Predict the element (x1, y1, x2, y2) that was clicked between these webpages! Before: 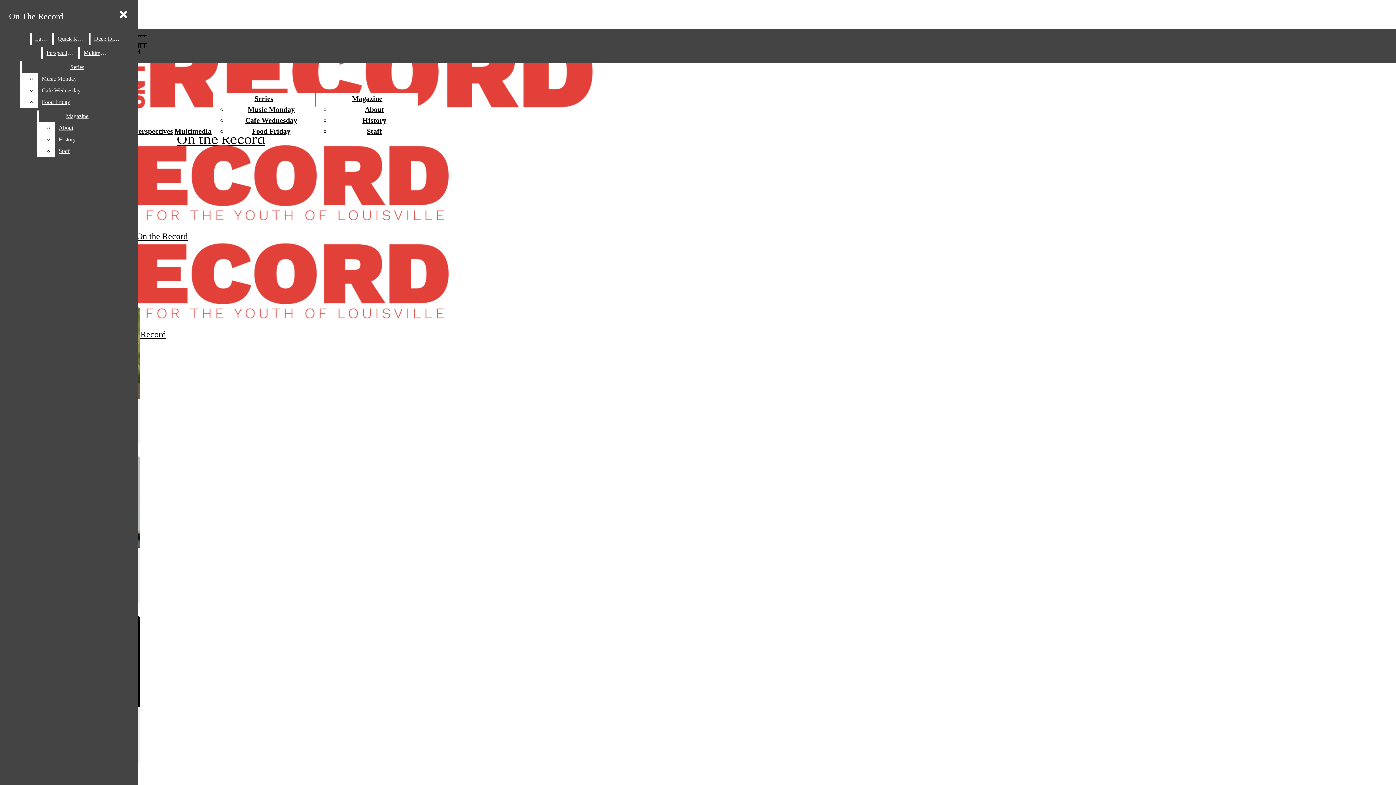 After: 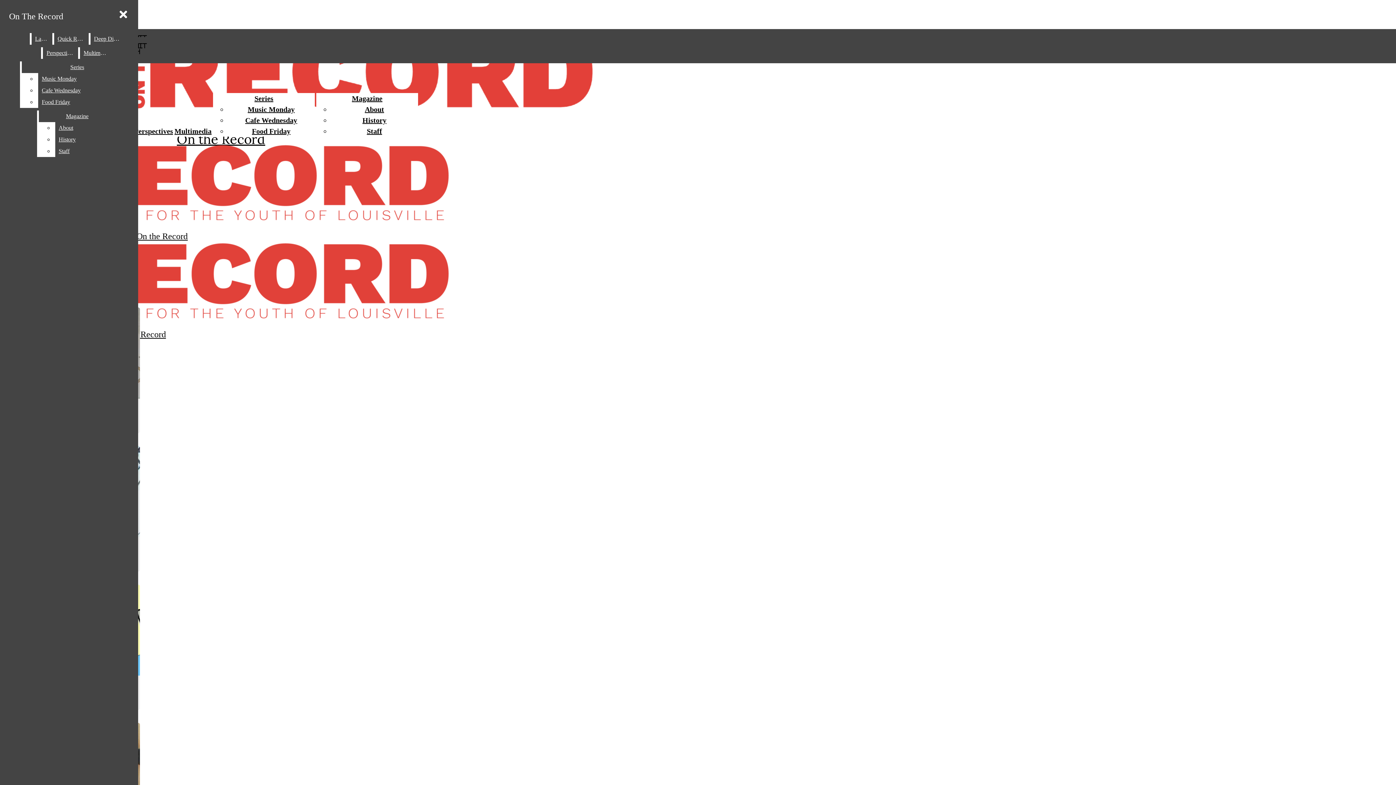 Action: label: Food Friday bbox: (252, 127, 290, 135)